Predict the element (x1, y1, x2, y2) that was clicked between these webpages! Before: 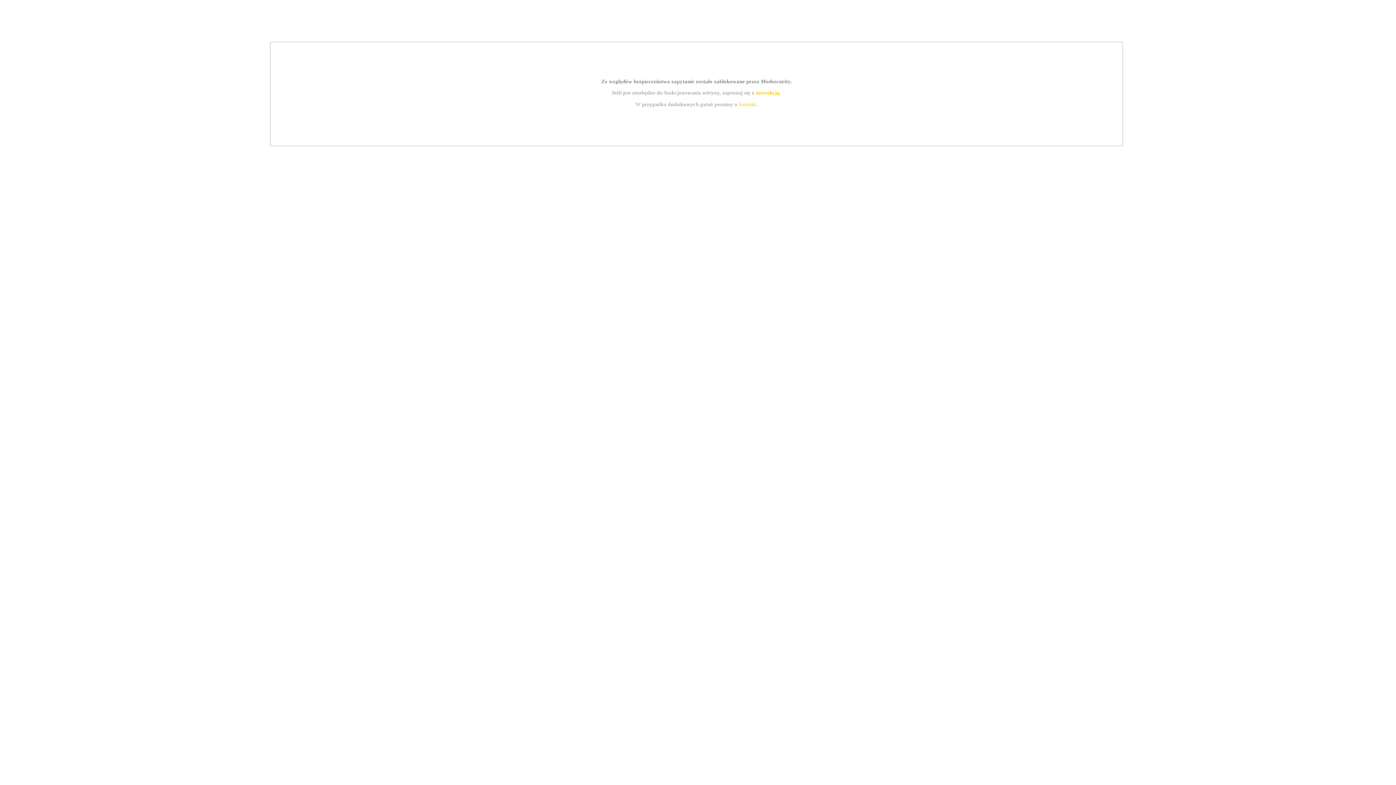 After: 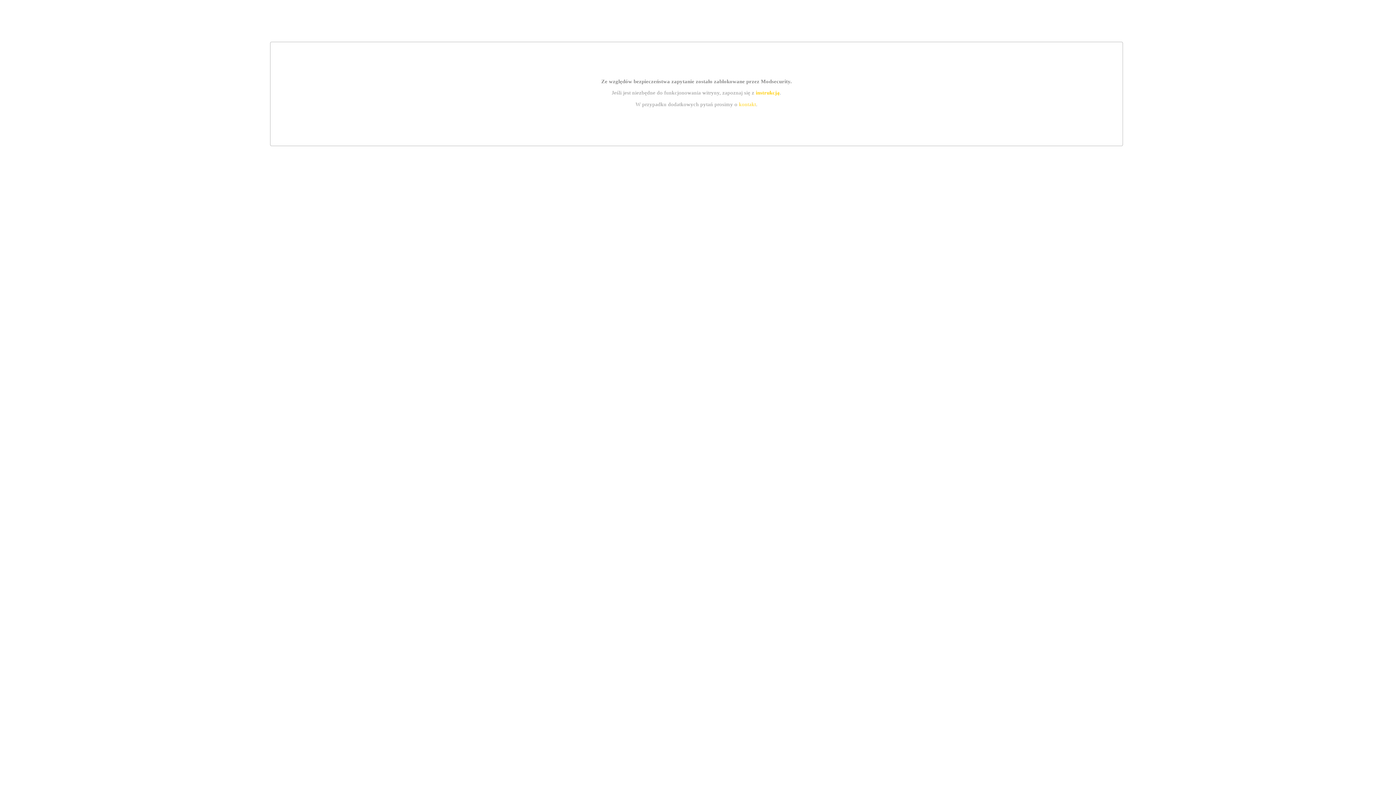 Action: label: instrukcją bbox: (755, 89, 779, 95)